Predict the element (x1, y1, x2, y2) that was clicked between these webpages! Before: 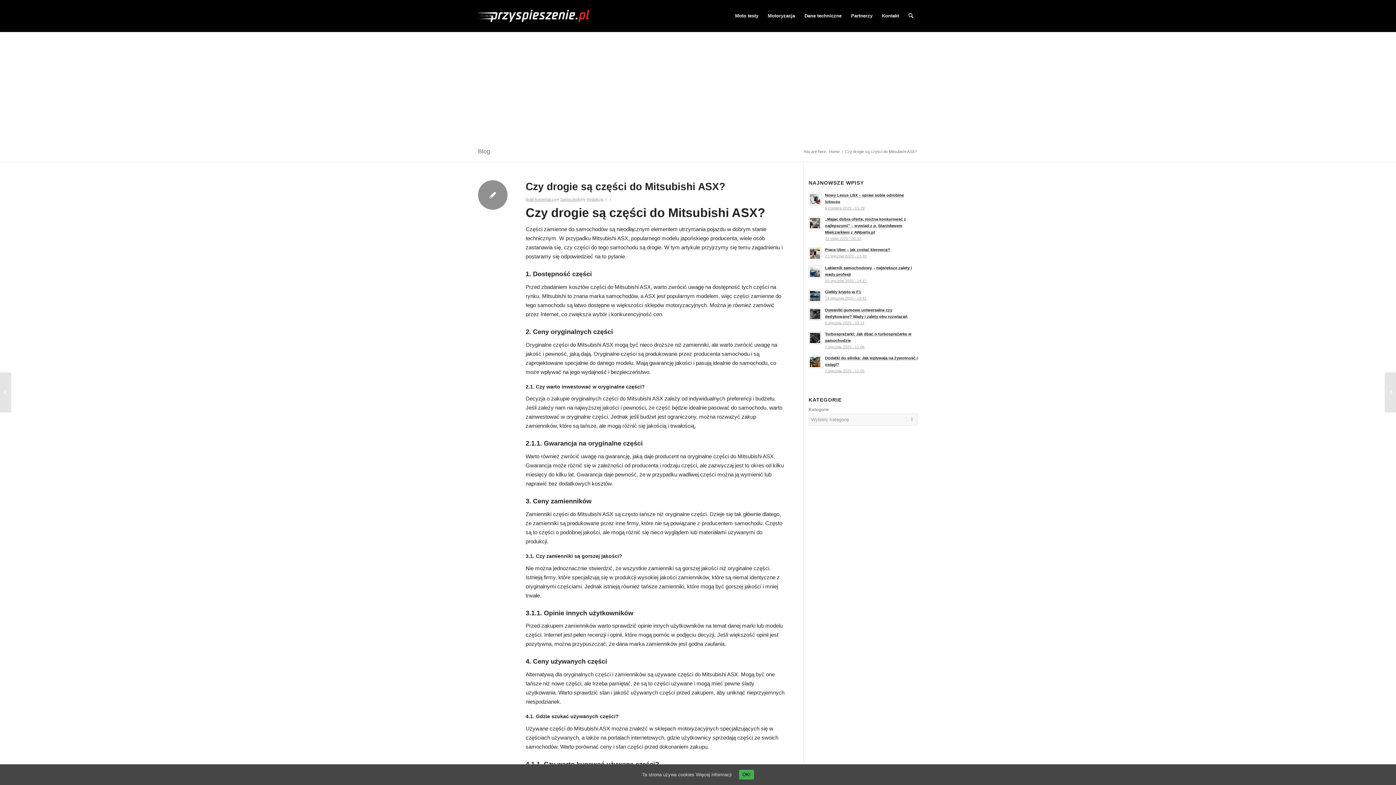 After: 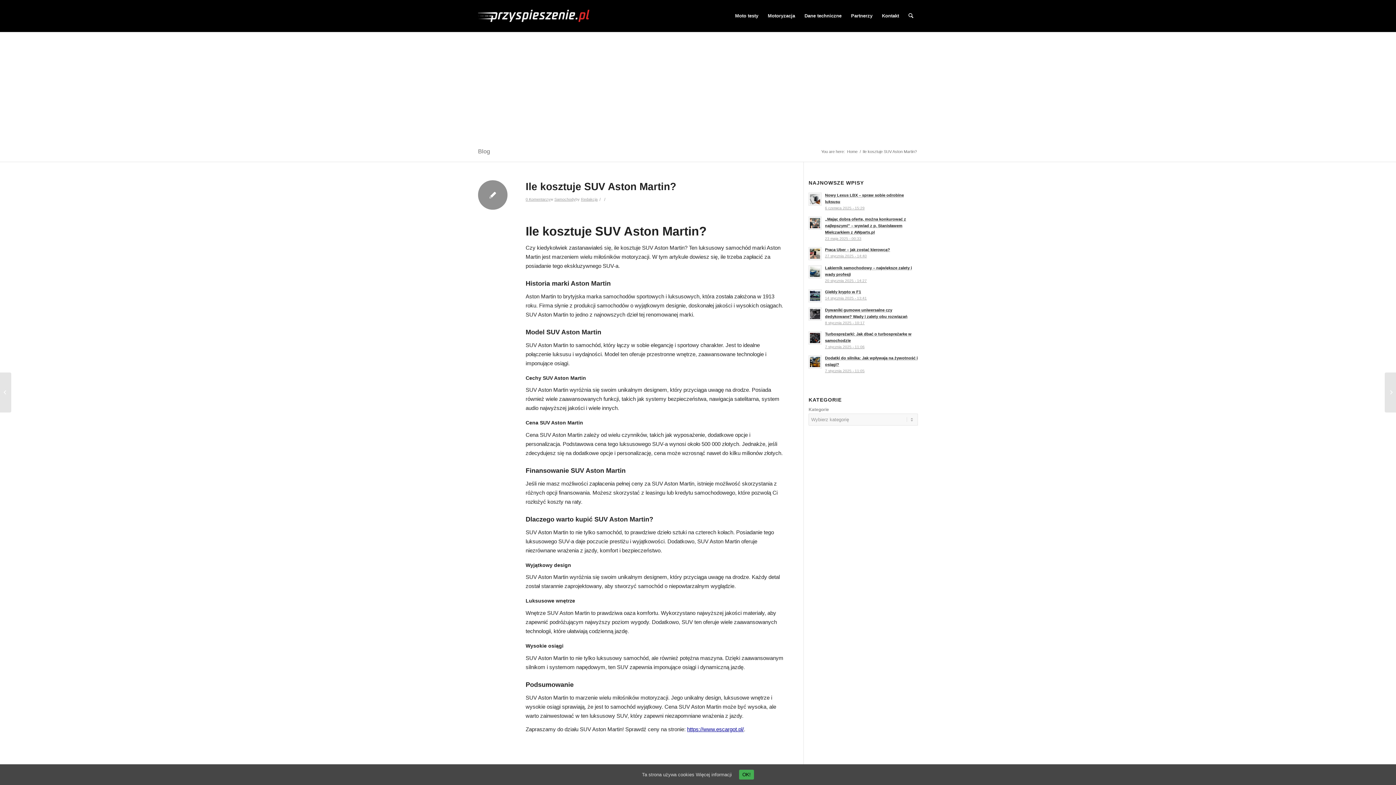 Action: bbox: (1385, 372, 1396, 412) label: 	Ile kosztuje SUV Aston Martin?